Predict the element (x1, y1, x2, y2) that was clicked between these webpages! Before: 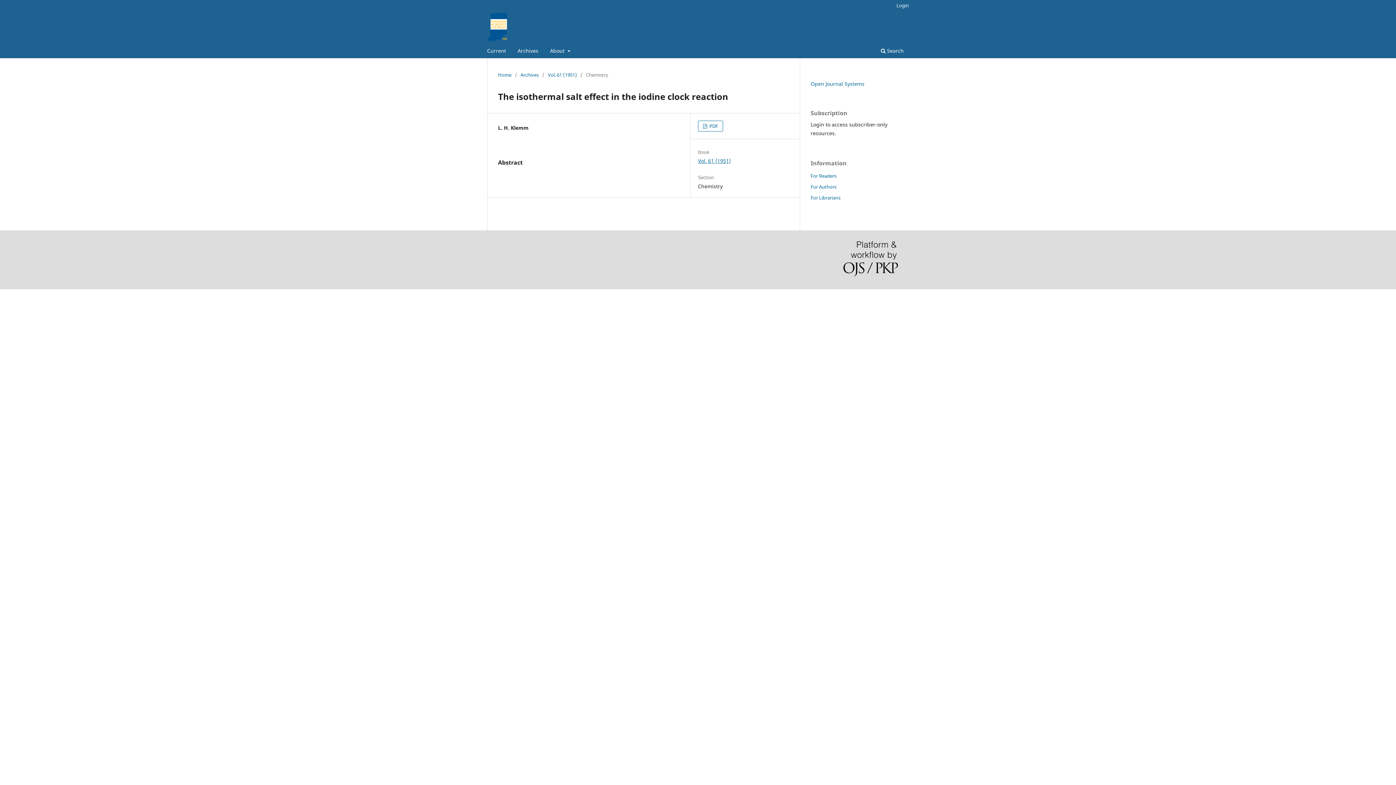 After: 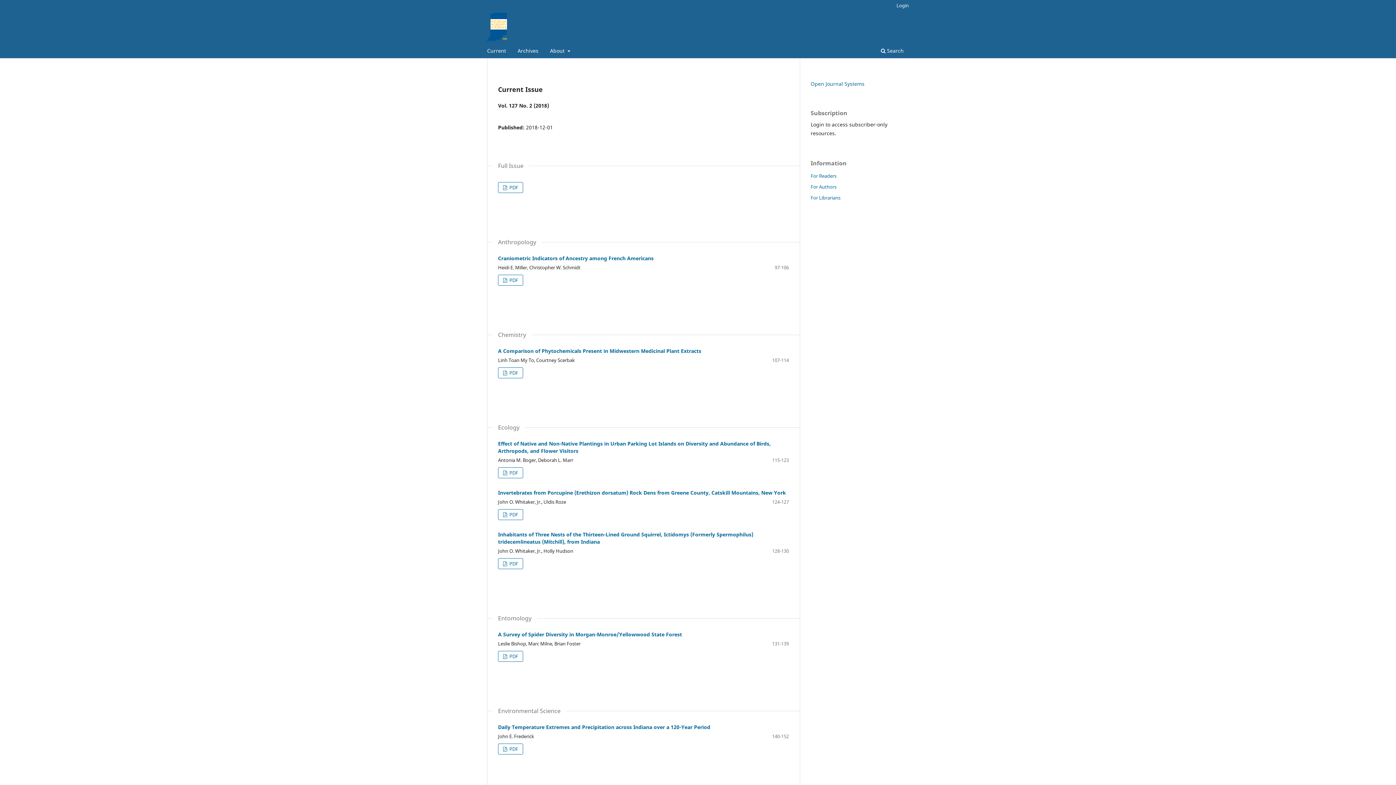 Action: bbox: (487, 12, 507, 41)